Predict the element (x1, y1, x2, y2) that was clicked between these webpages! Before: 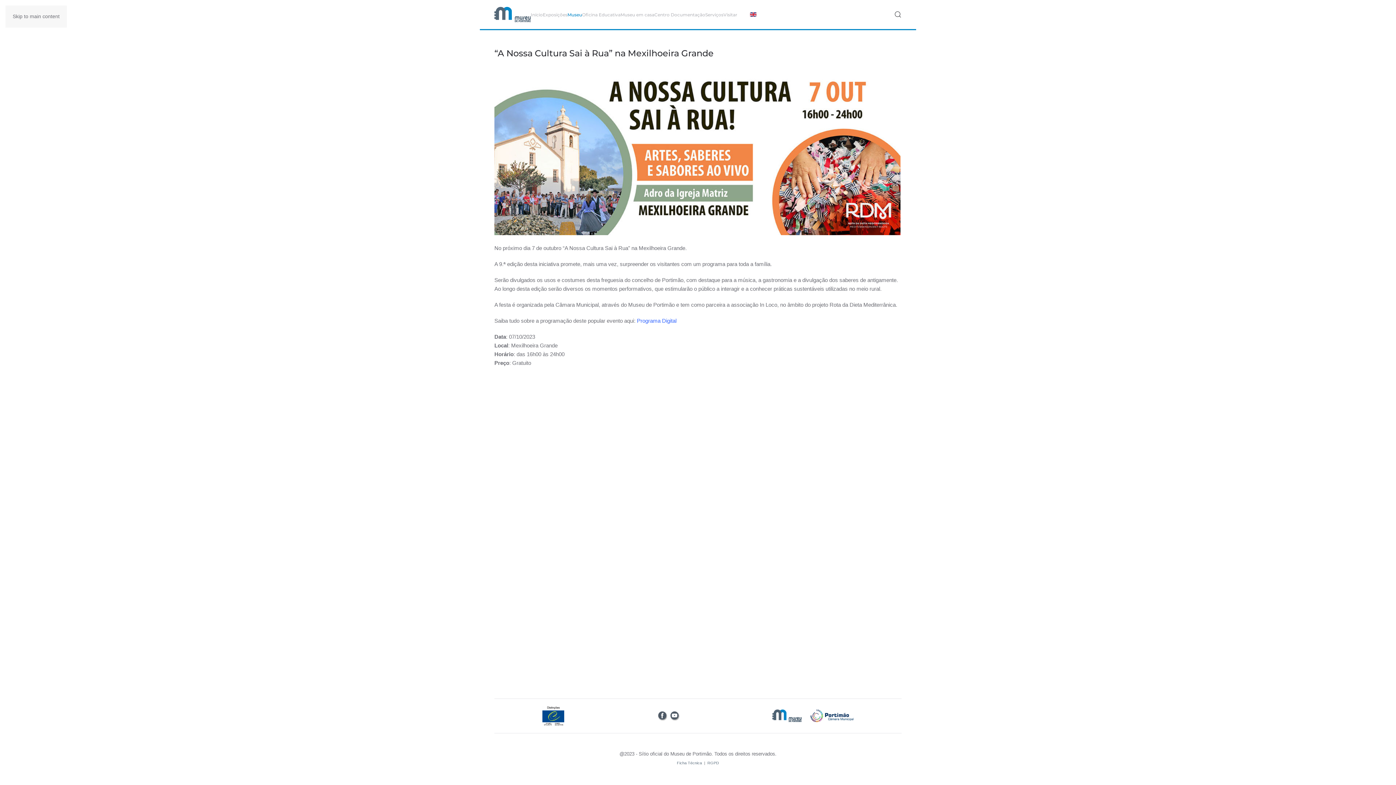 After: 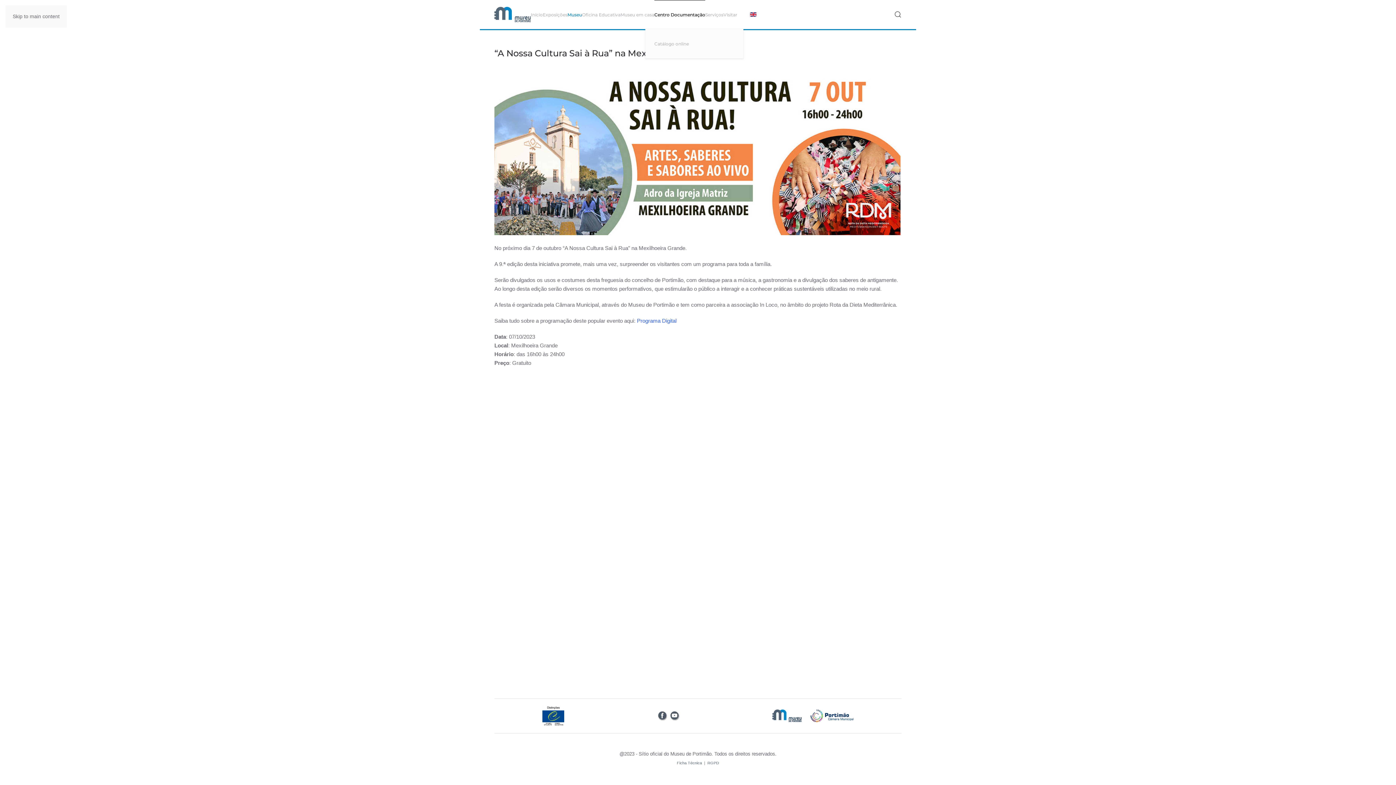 Action: label: Centro Documentação bbox: (654, 0, 705, 29)